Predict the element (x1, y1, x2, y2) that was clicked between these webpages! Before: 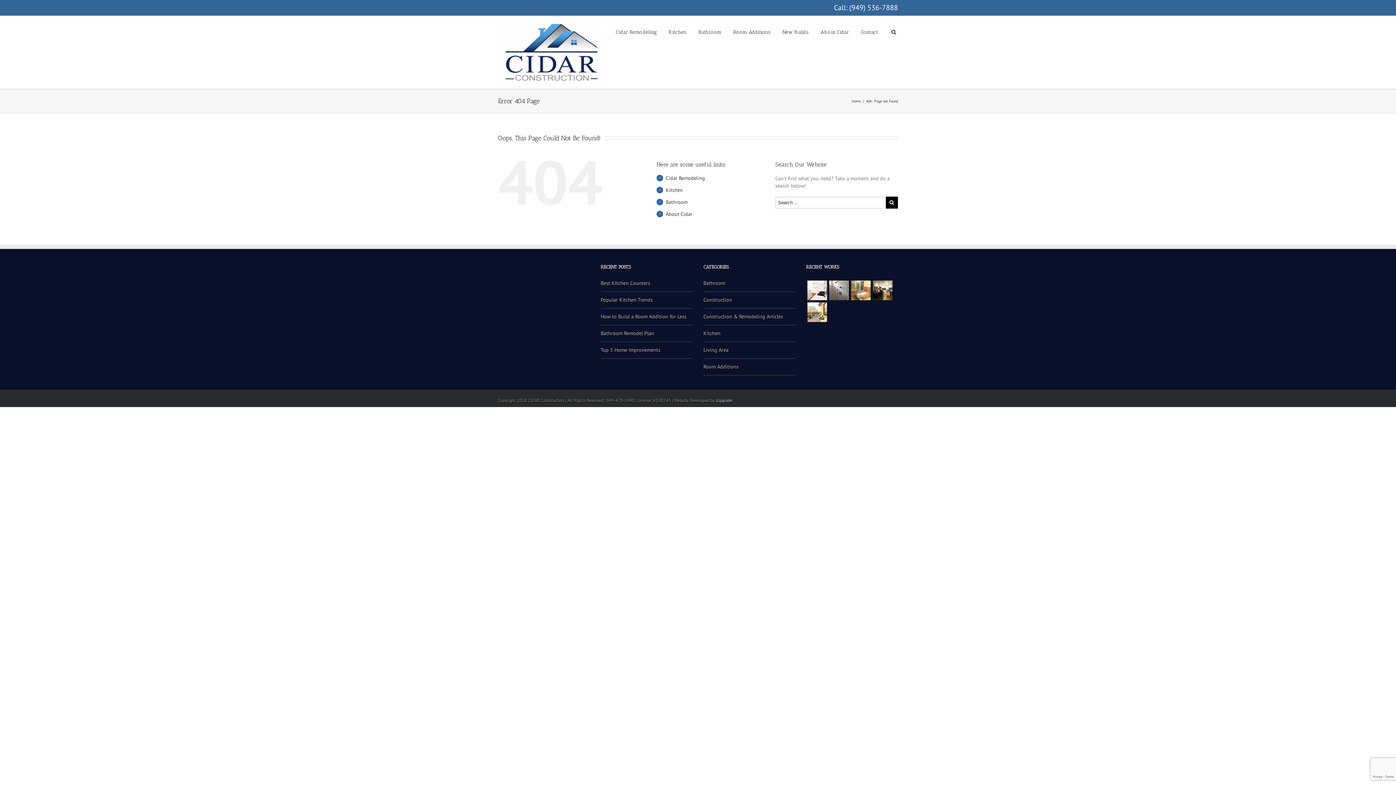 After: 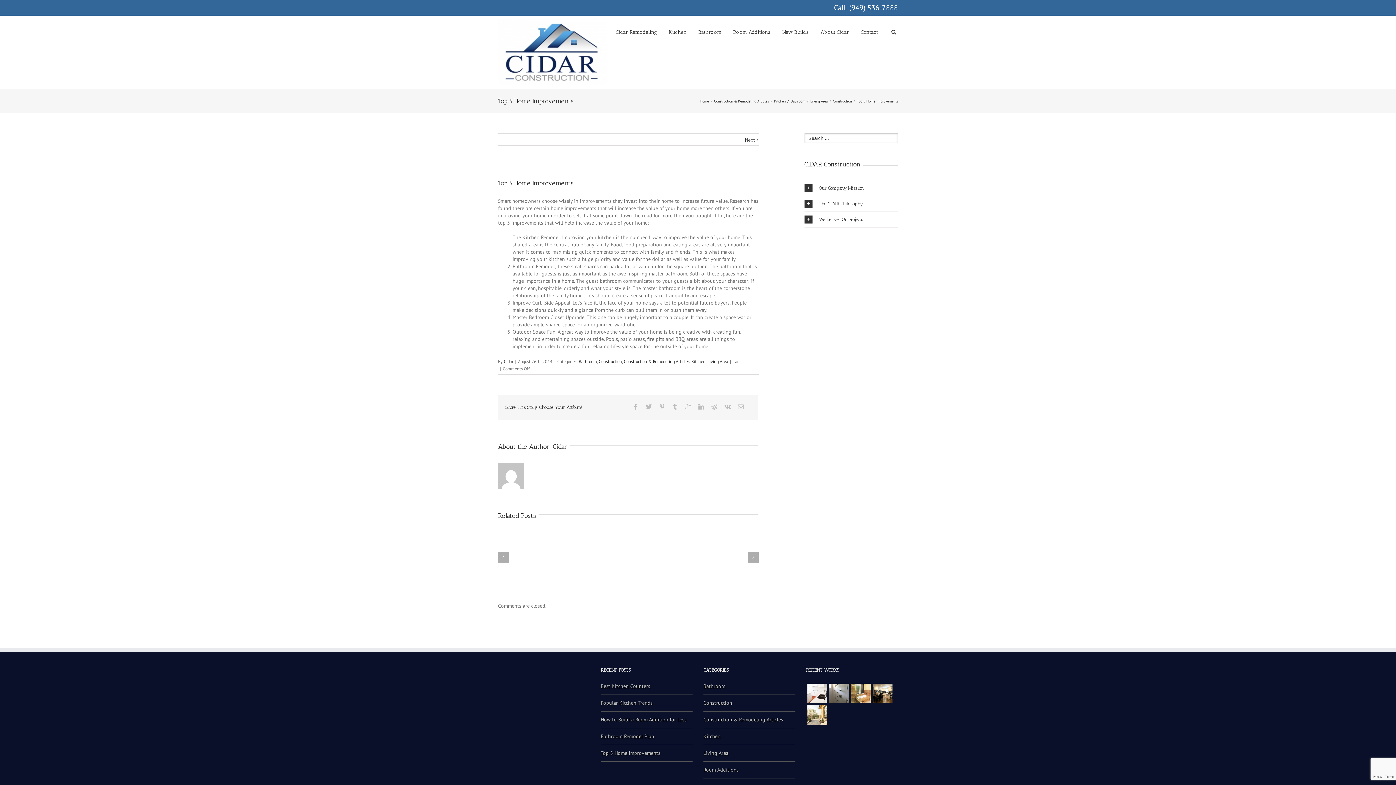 Action: label: Top 5 Home Improvements bbox: (600, 342, 692, 354)